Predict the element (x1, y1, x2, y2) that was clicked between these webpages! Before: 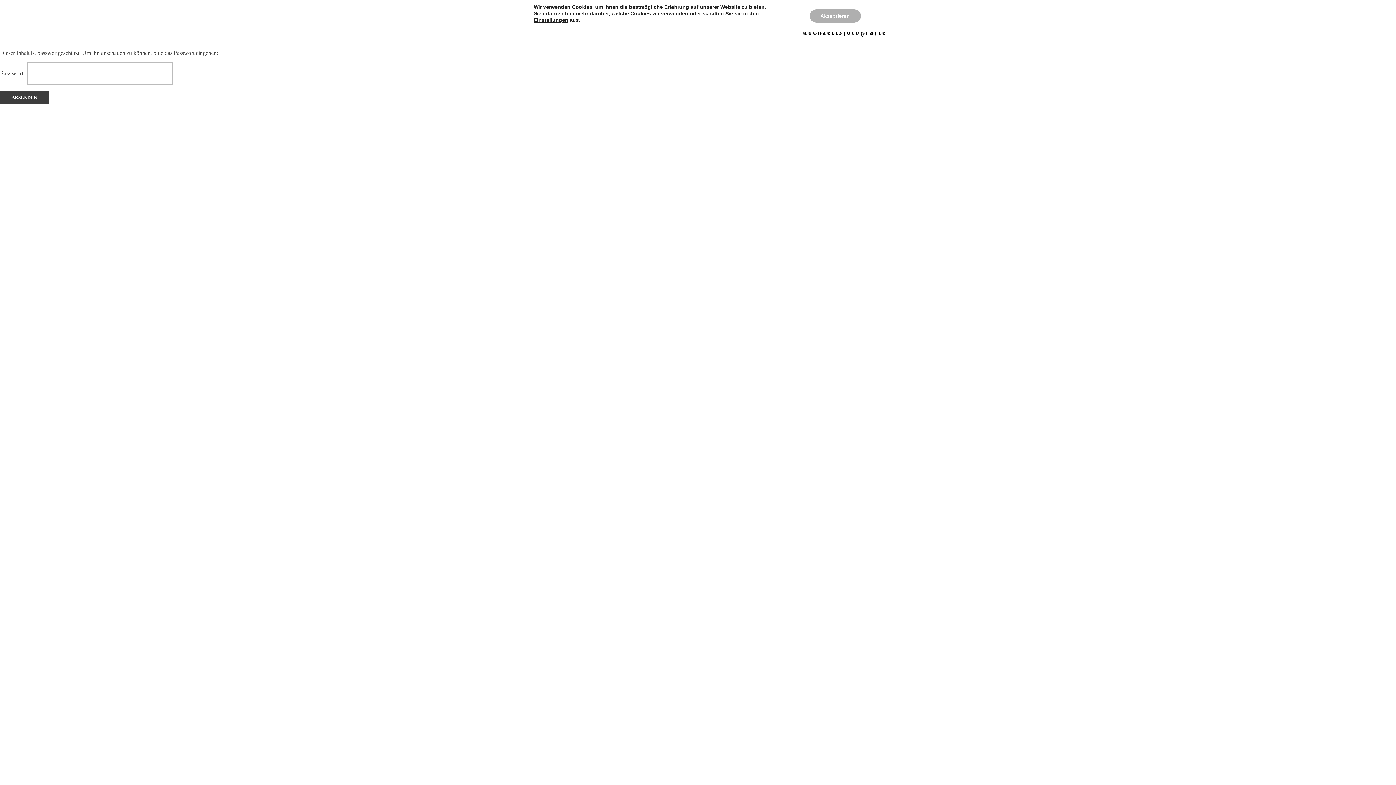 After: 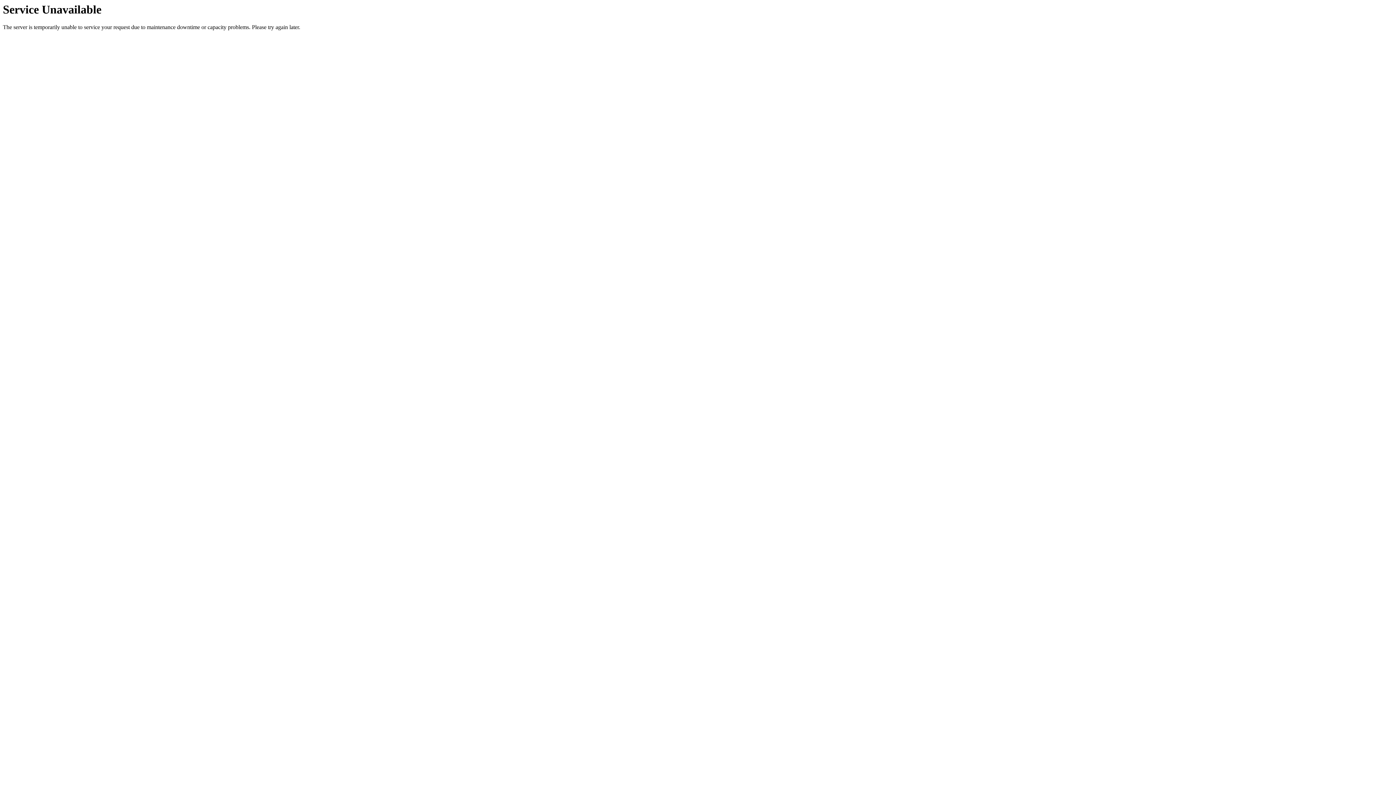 Action: bbox: (565, 10, 574, 16) label: hier